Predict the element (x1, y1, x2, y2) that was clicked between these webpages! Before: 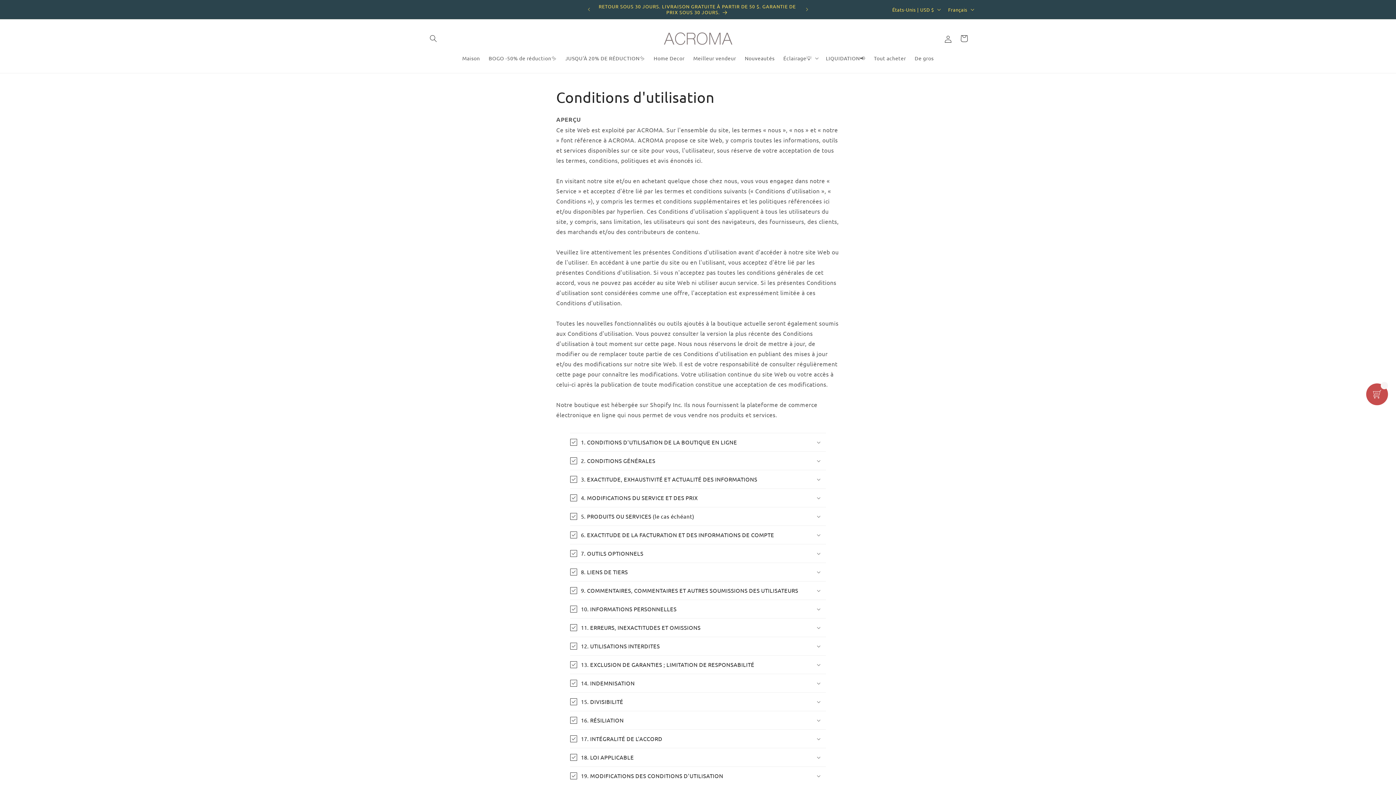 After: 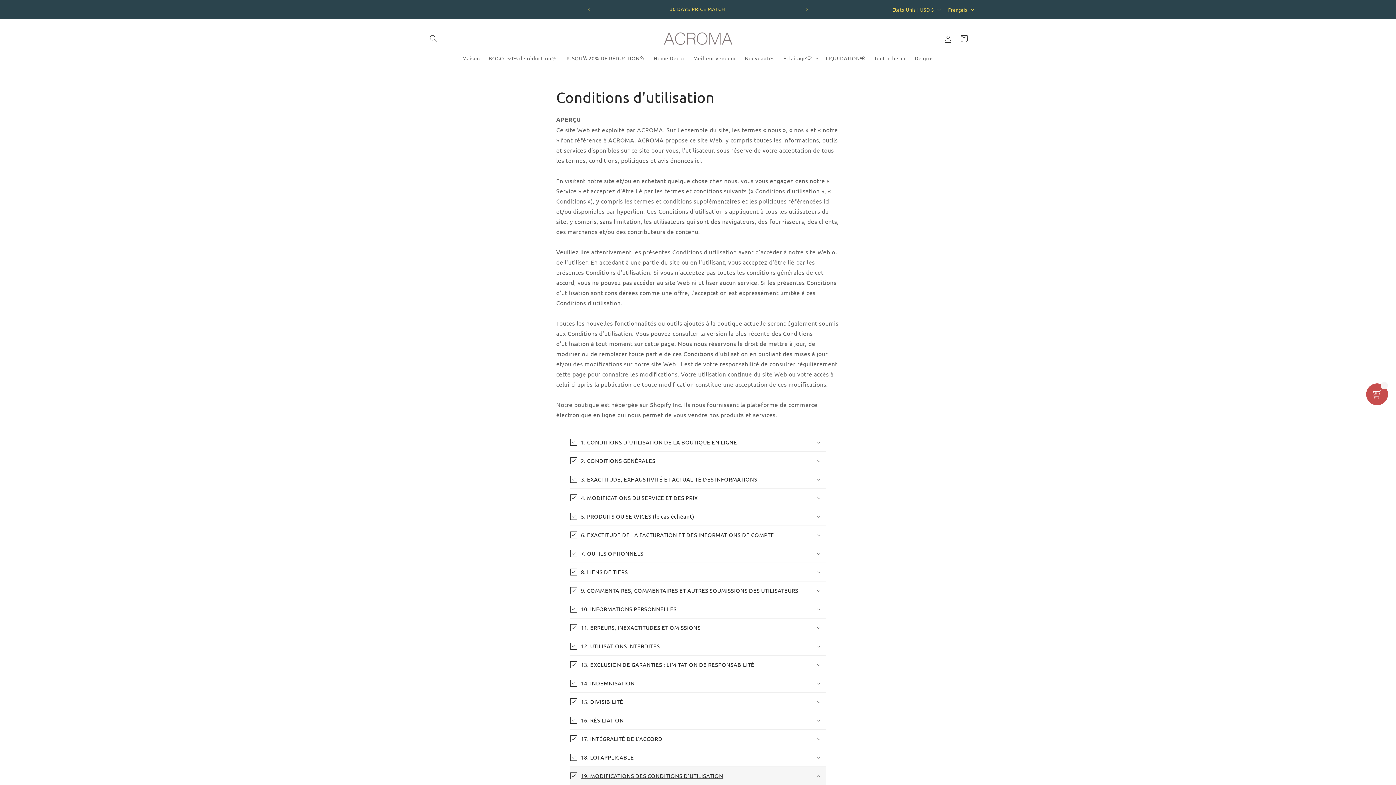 Action: label: 19. MODIFICATIONS DES CONDITIONS D'UTILISATION bbox: (570, 767, 826, 785)